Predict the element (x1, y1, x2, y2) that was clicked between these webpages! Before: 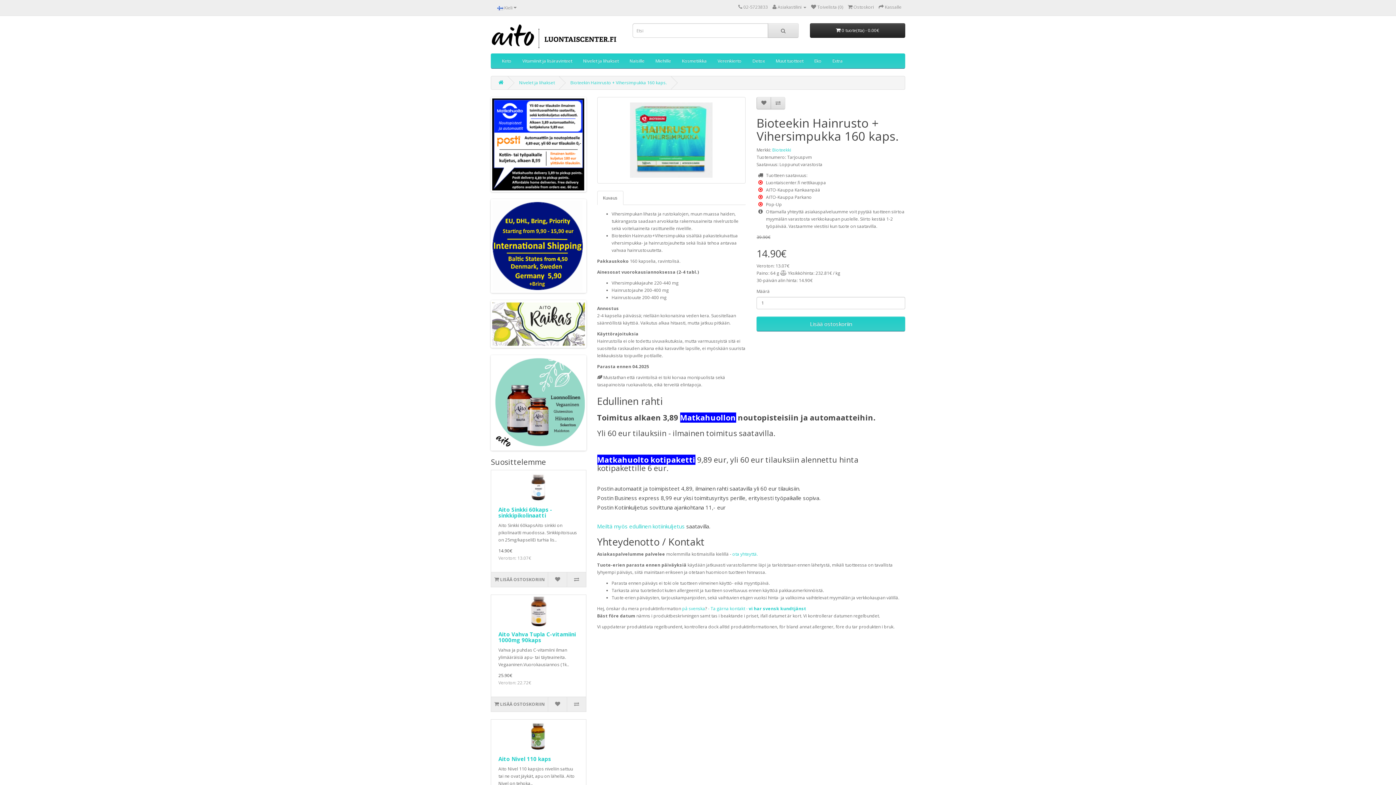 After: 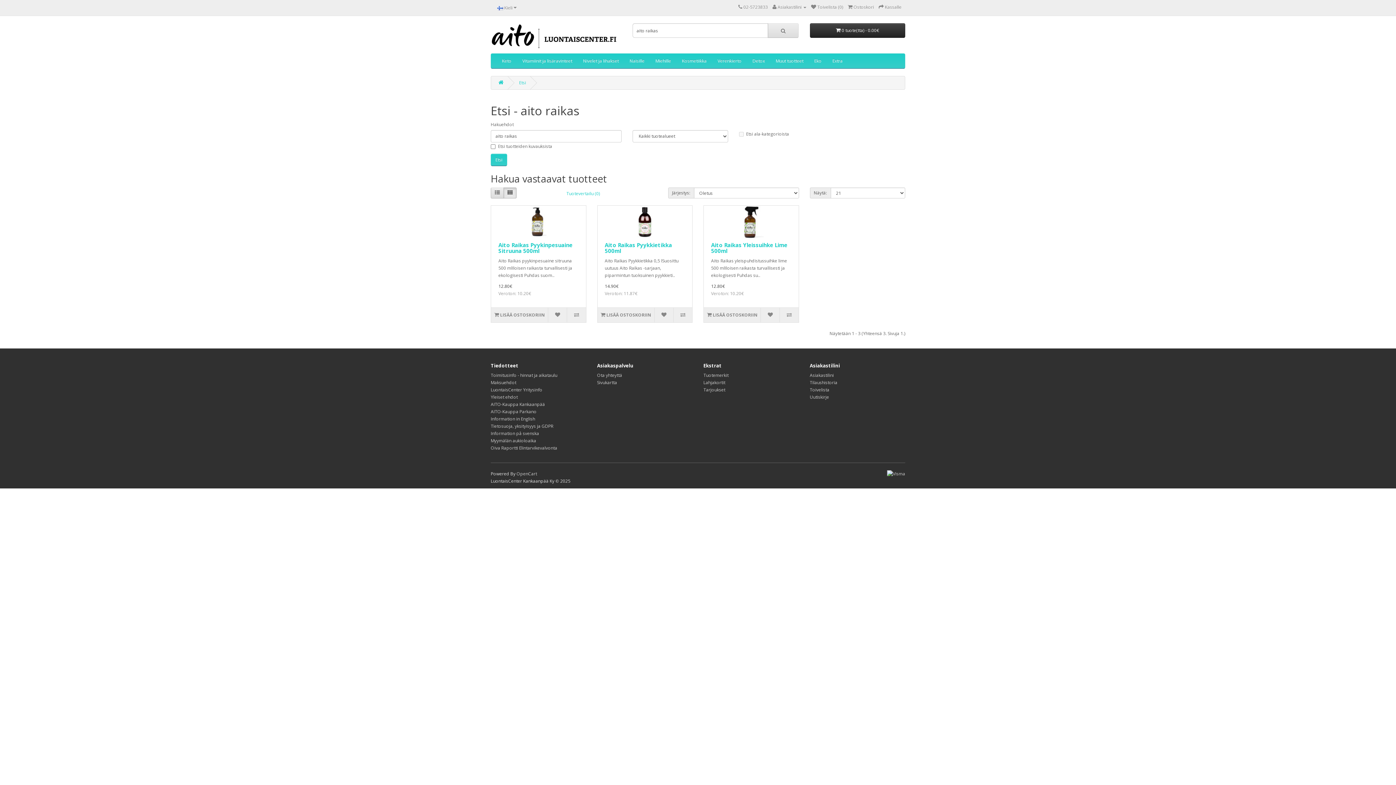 Action: bbox: (492, 301, 588, 346)